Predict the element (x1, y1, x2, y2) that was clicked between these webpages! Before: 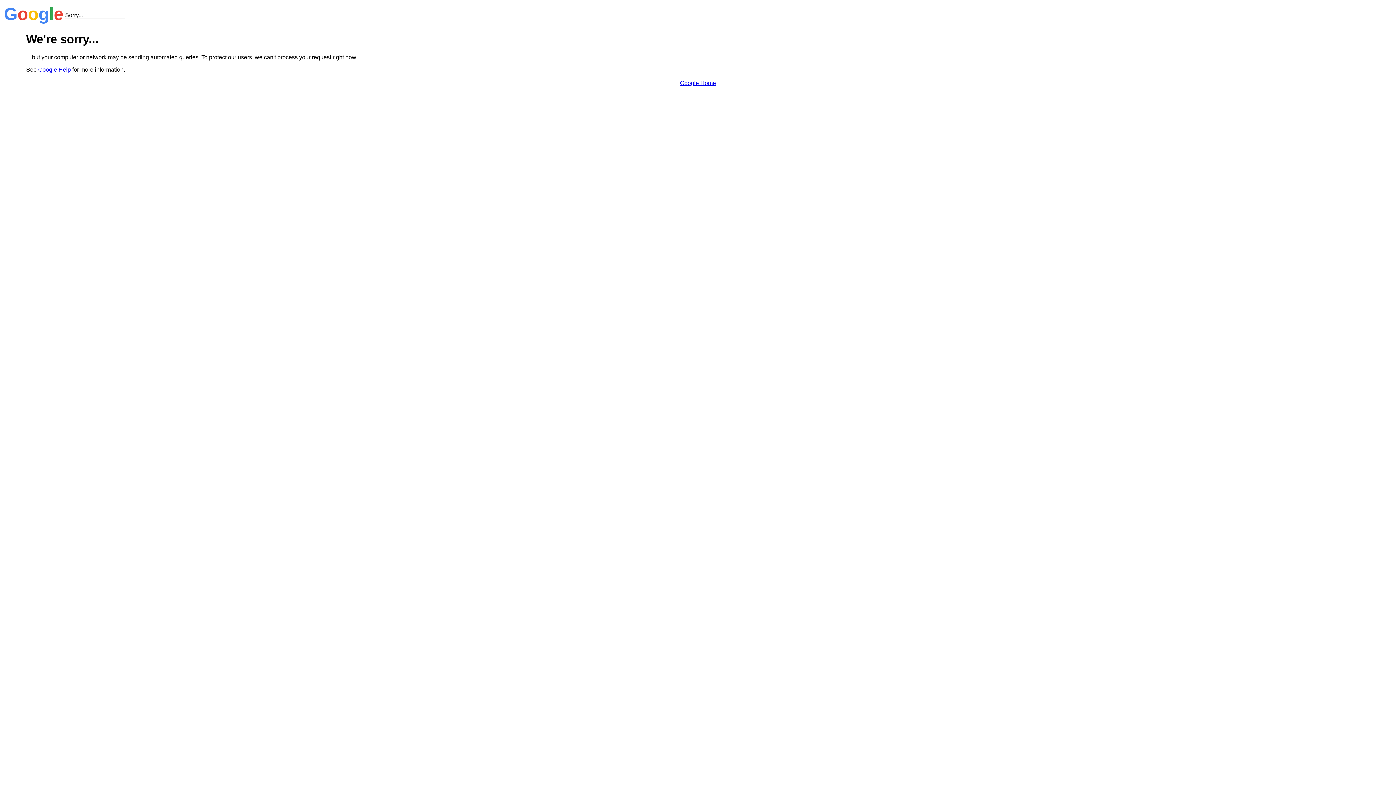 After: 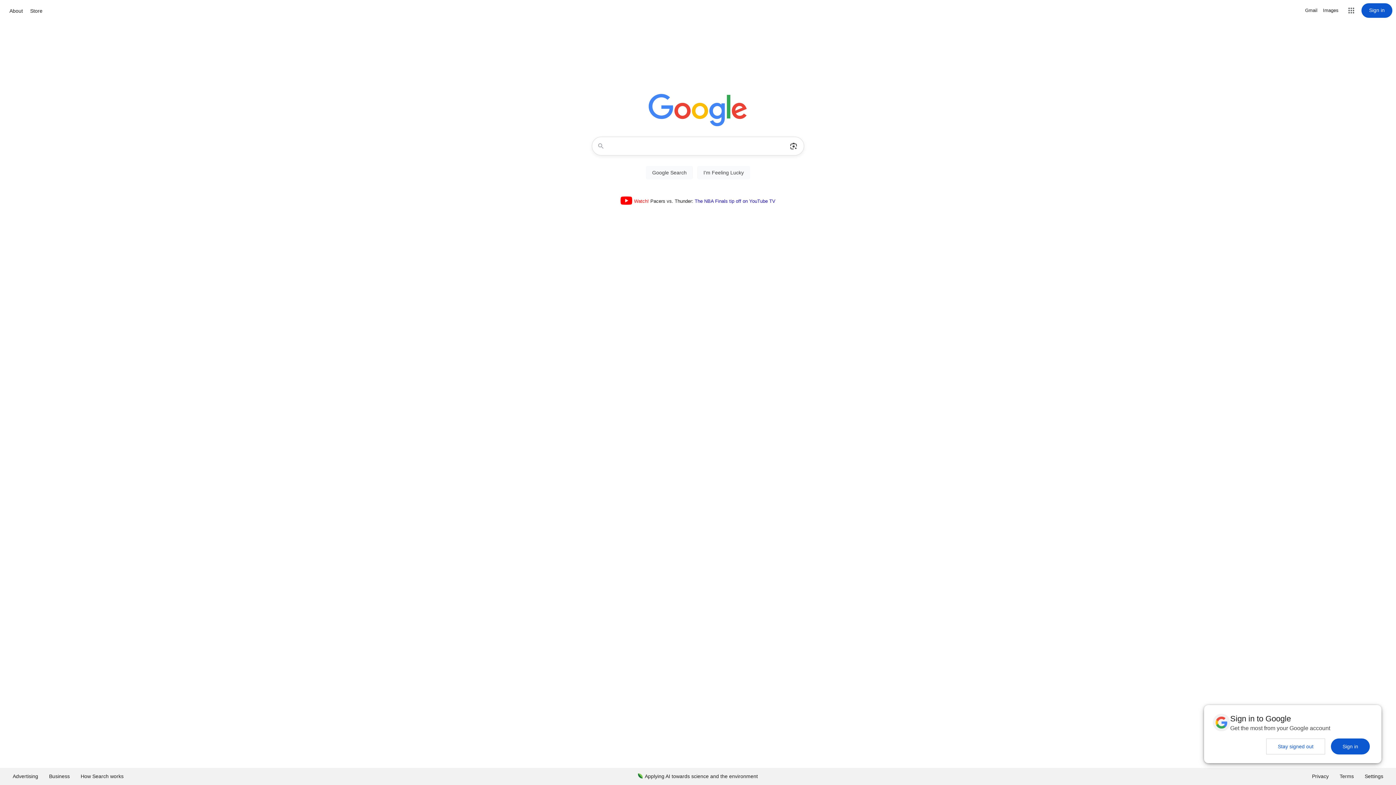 Action: label: Google Home bbox: (680, 79, 716, 86)